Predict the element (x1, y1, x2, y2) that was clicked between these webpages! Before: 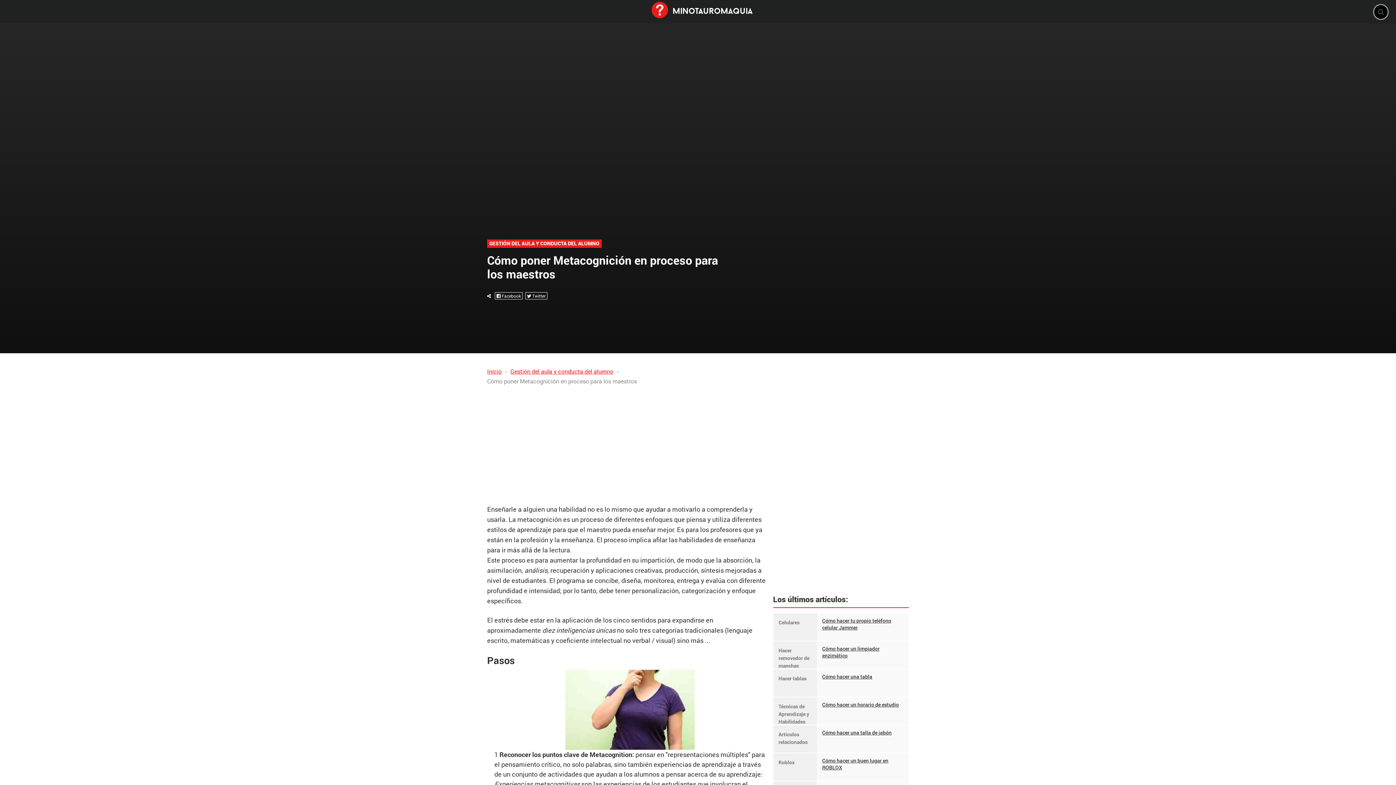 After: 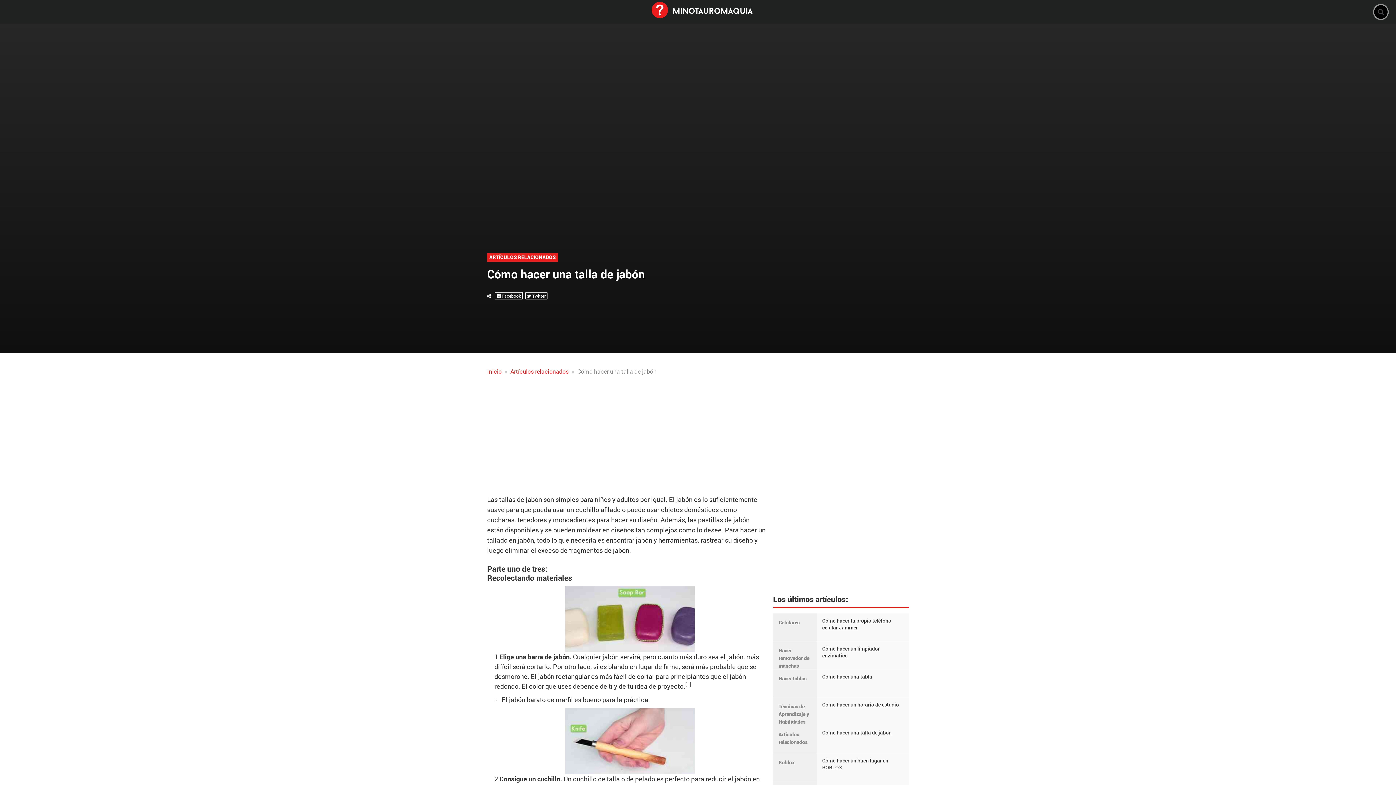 Action: label: Cómo hacer una talla de jabón bbox: (822, 729, 903, 736)